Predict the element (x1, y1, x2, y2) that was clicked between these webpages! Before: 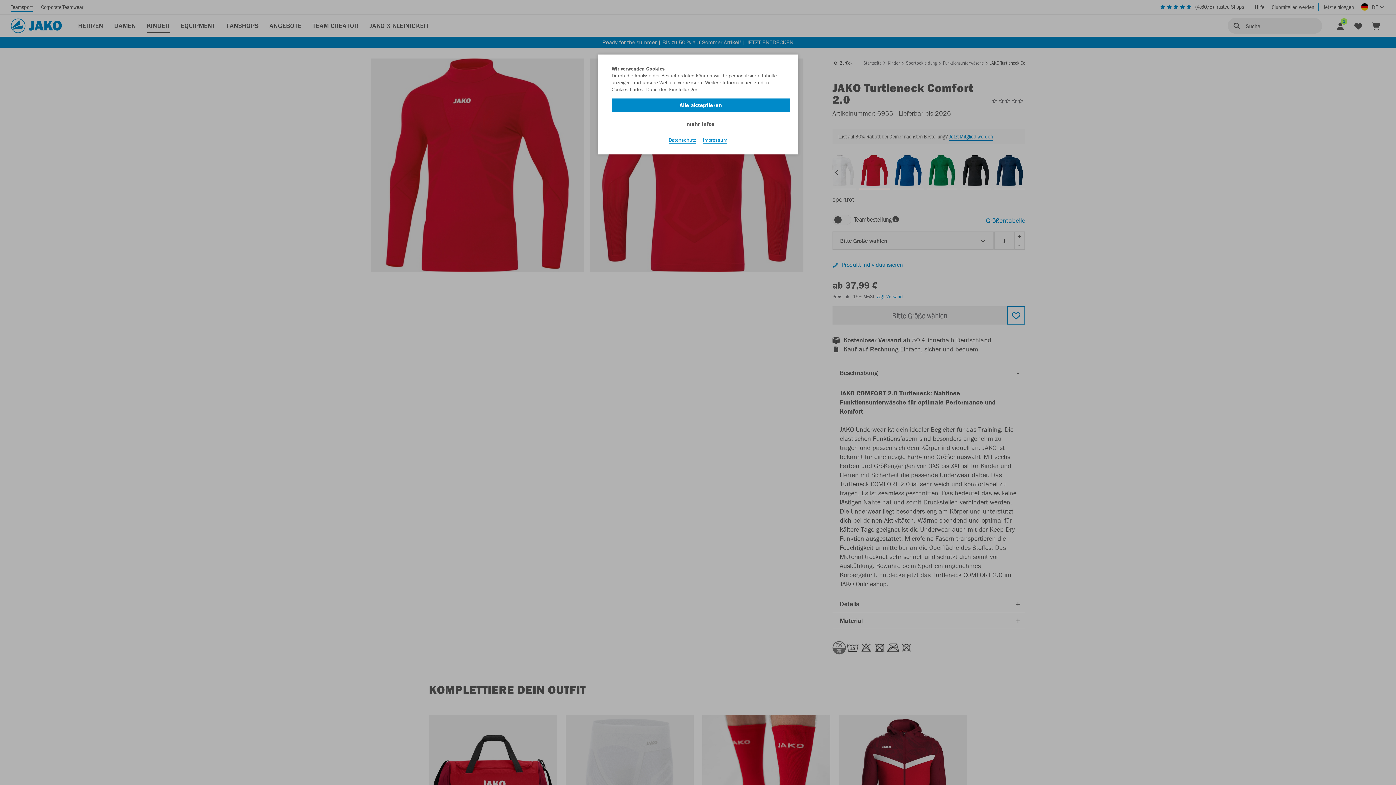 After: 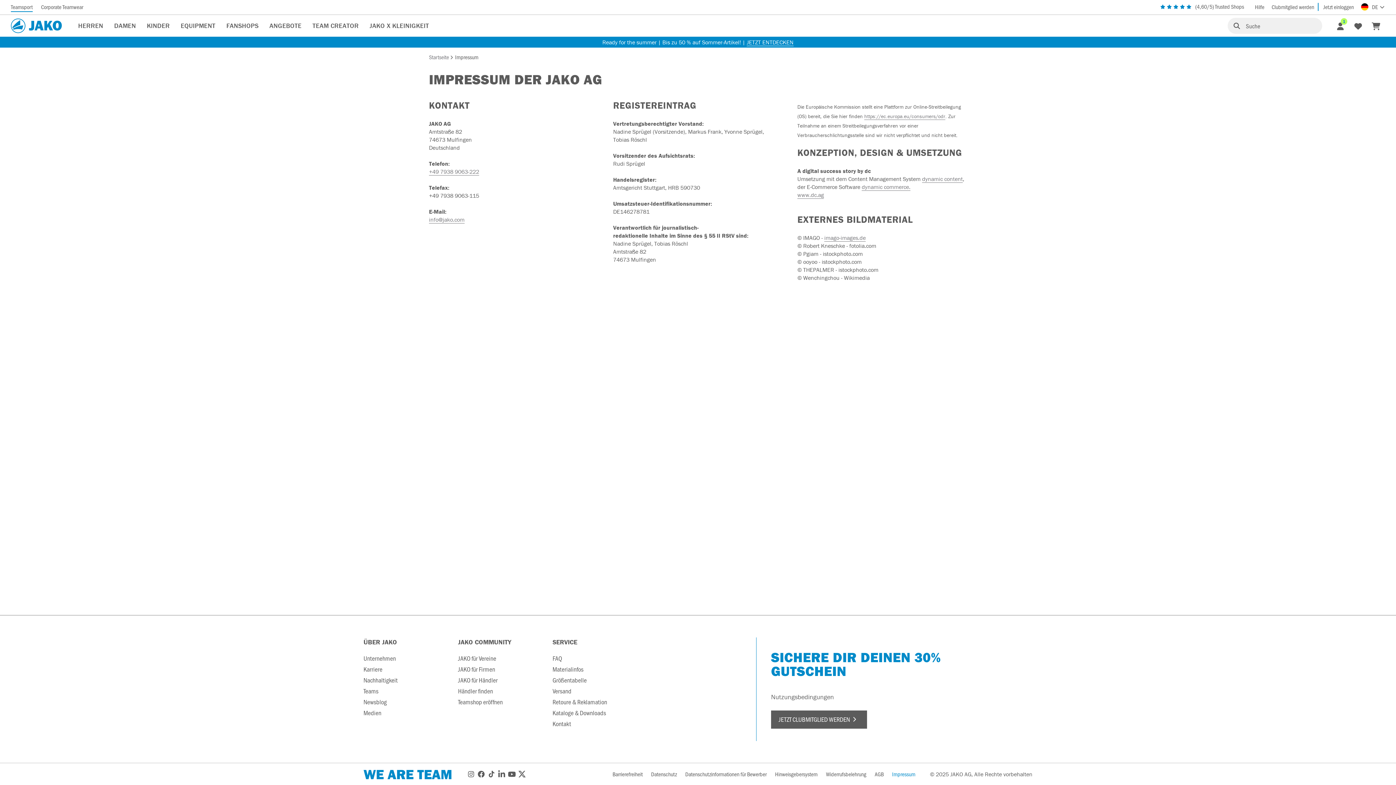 Action: bbox: (703, 136, 727, 143) label: Impressum